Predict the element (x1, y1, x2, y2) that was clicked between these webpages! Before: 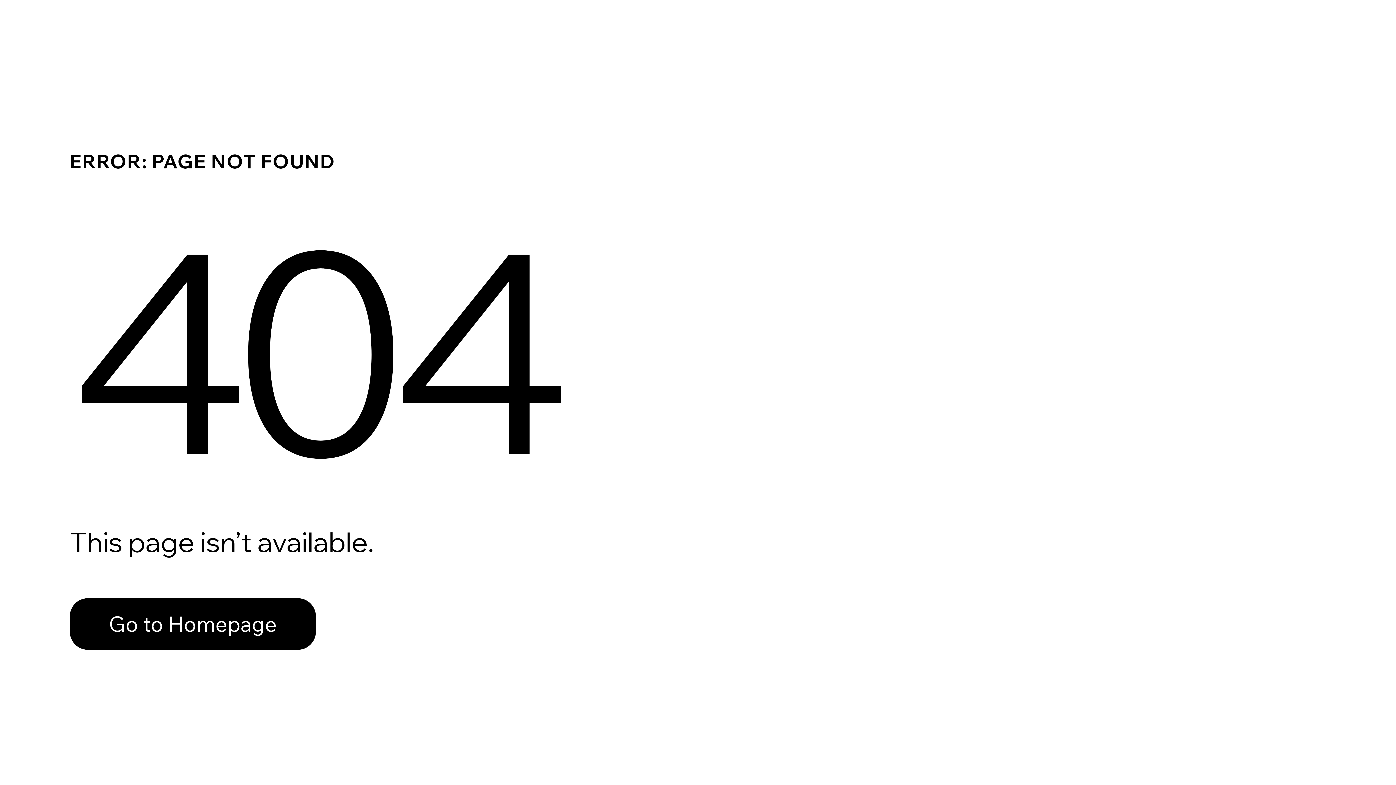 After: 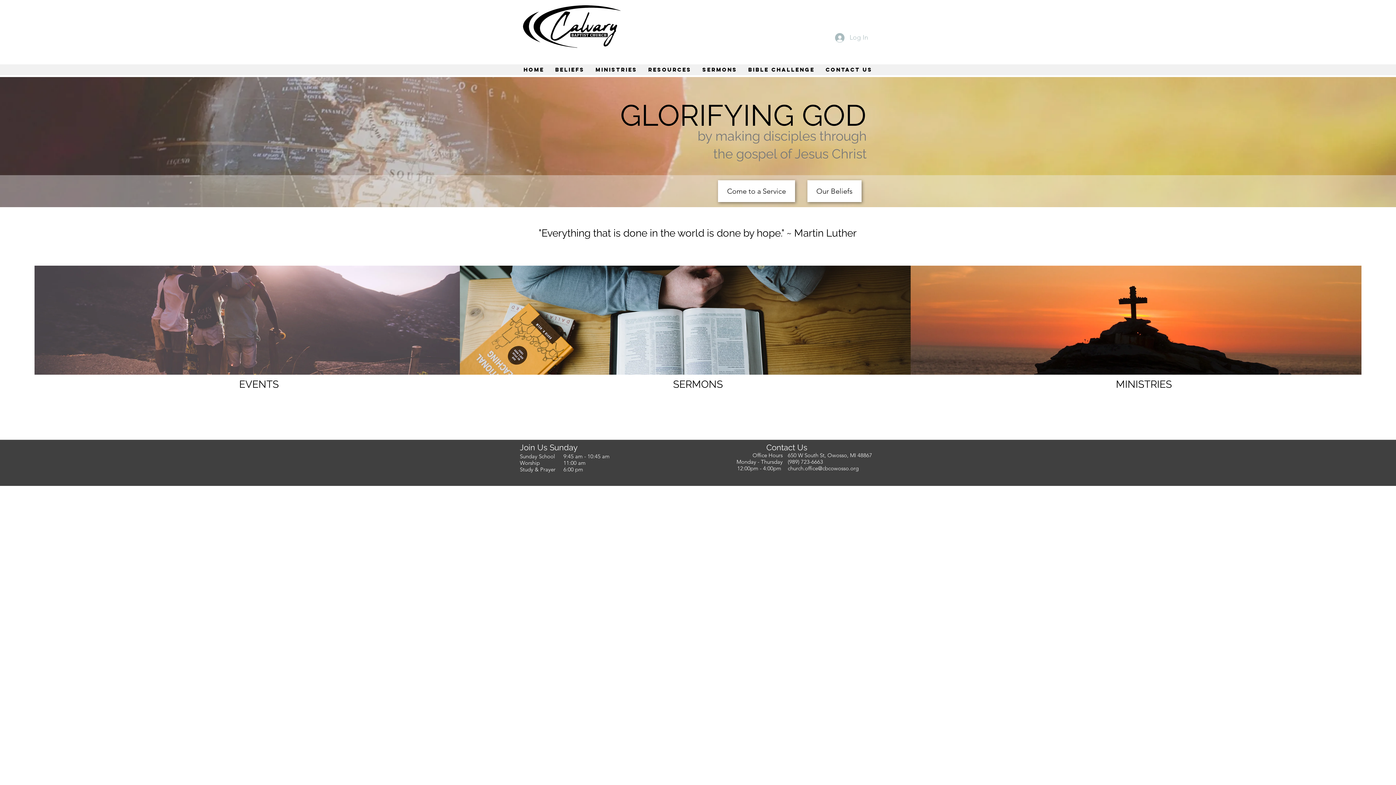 Action: bbox: (69, 582, 768, 659) label: Go to Homepage